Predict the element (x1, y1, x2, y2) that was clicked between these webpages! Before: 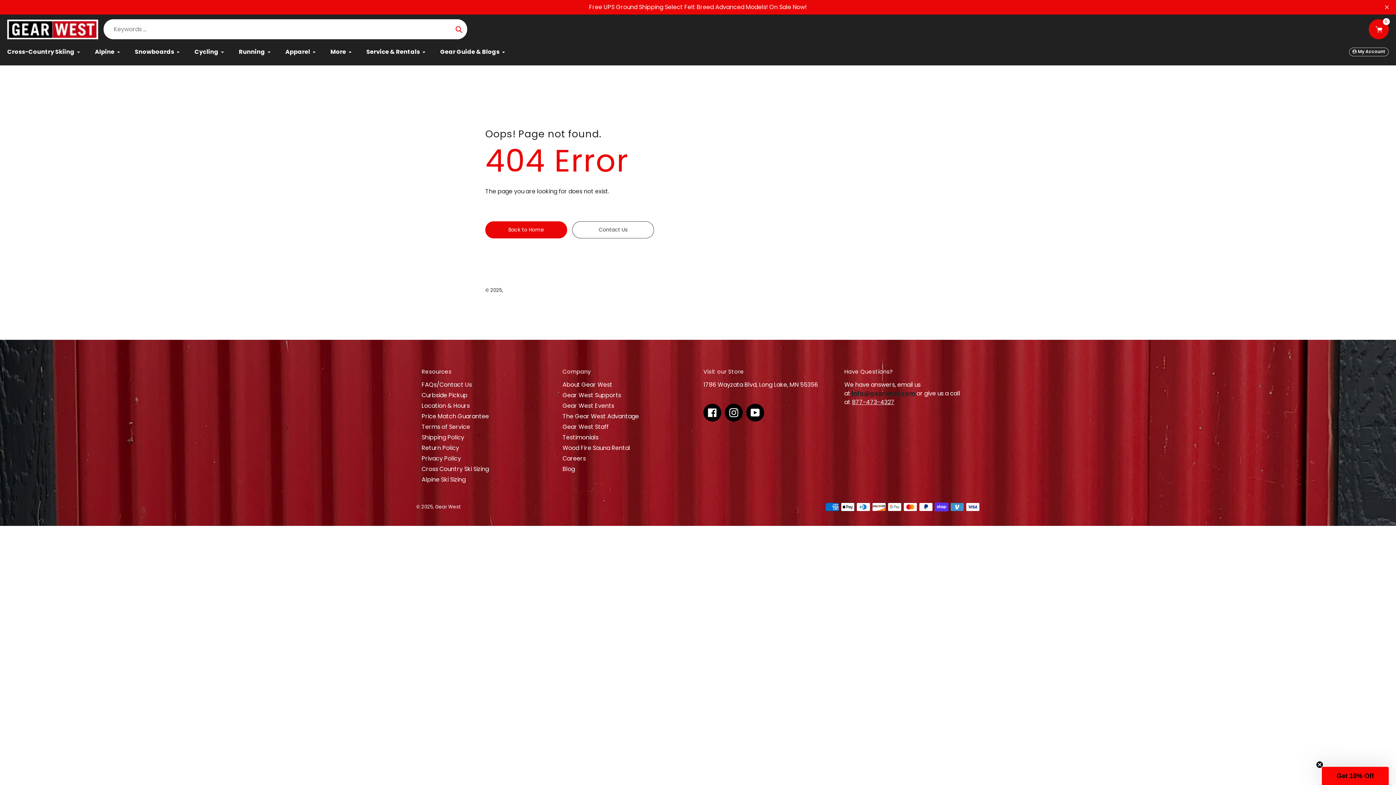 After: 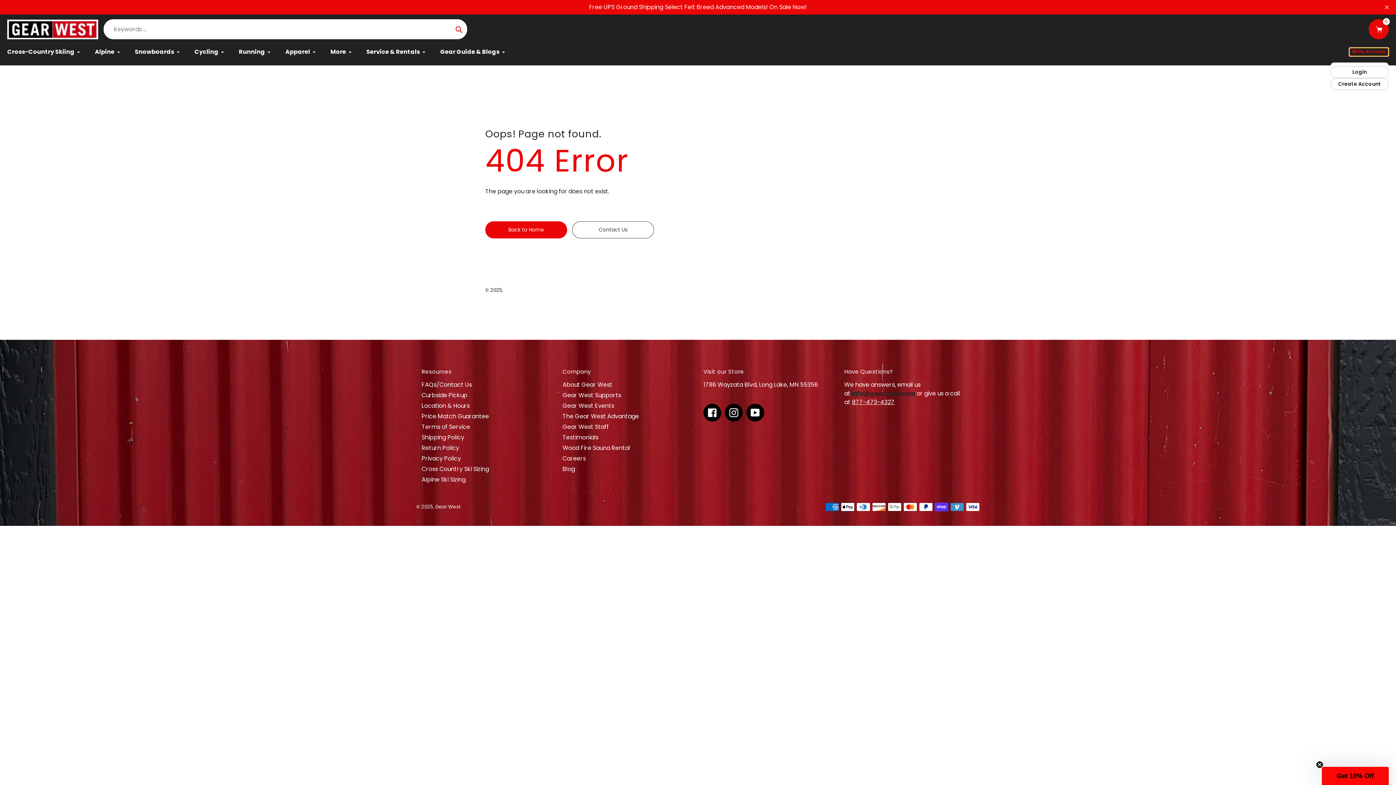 Action: label:  My Account bbox: (1349, 47, 1389, 56)